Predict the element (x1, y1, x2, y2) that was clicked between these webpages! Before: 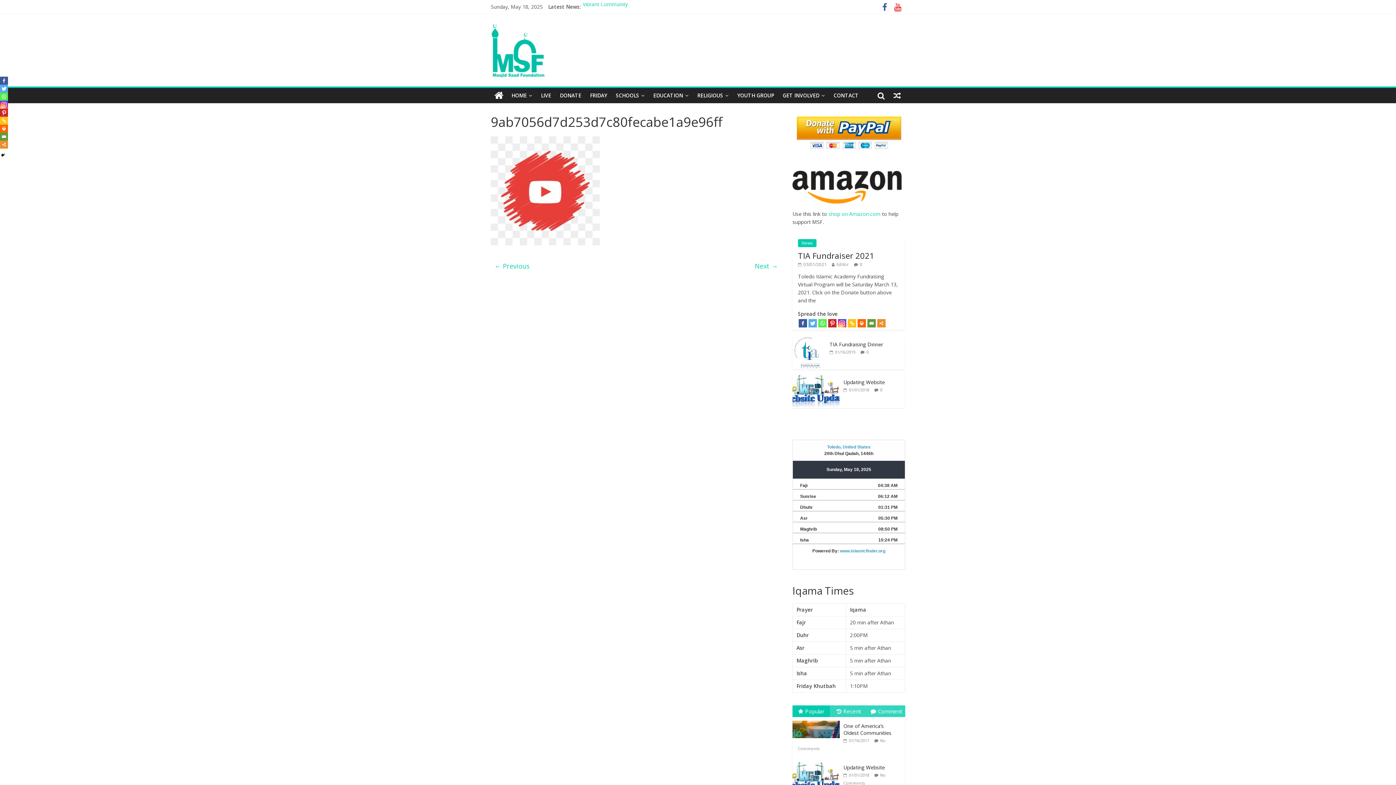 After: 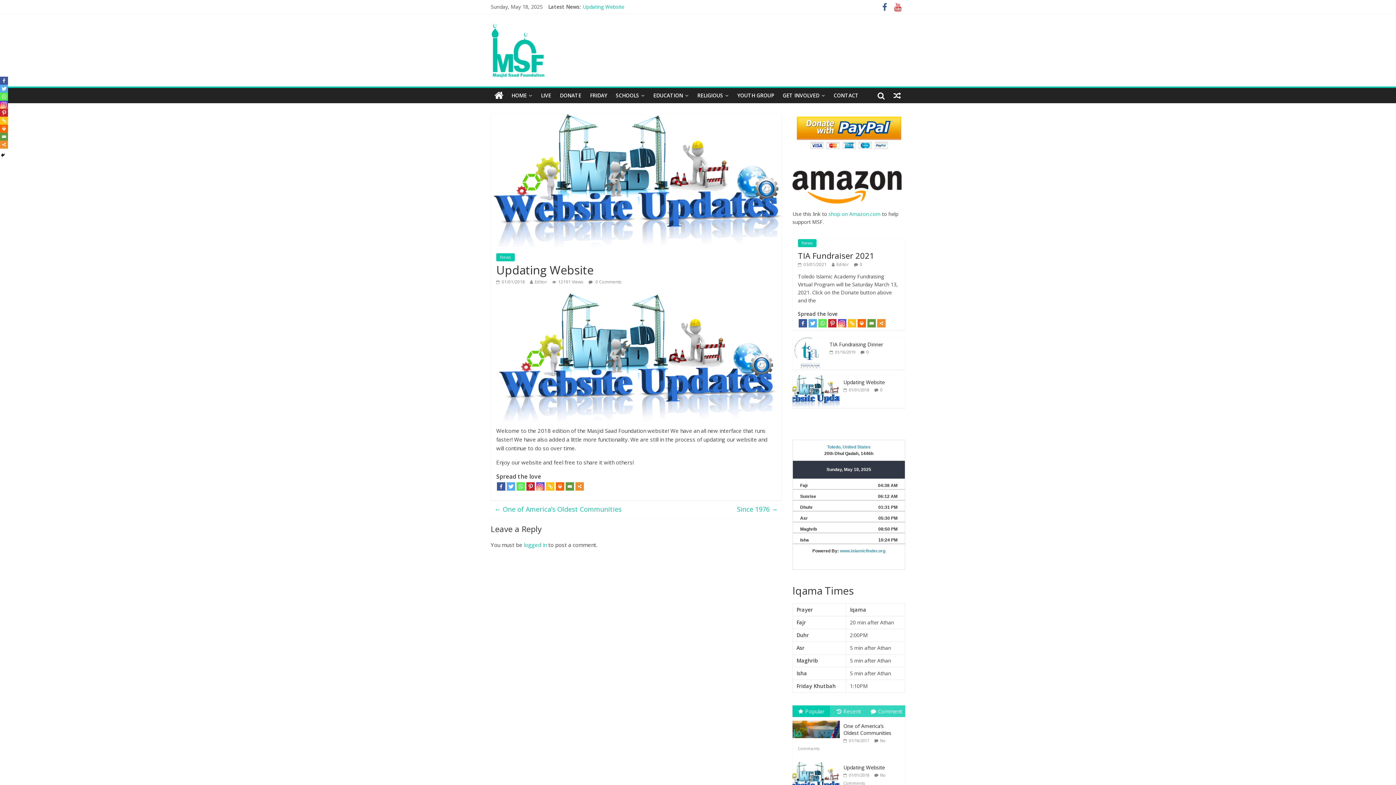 Action: bbox: (843, 379, 885, 385) label: Updating Website